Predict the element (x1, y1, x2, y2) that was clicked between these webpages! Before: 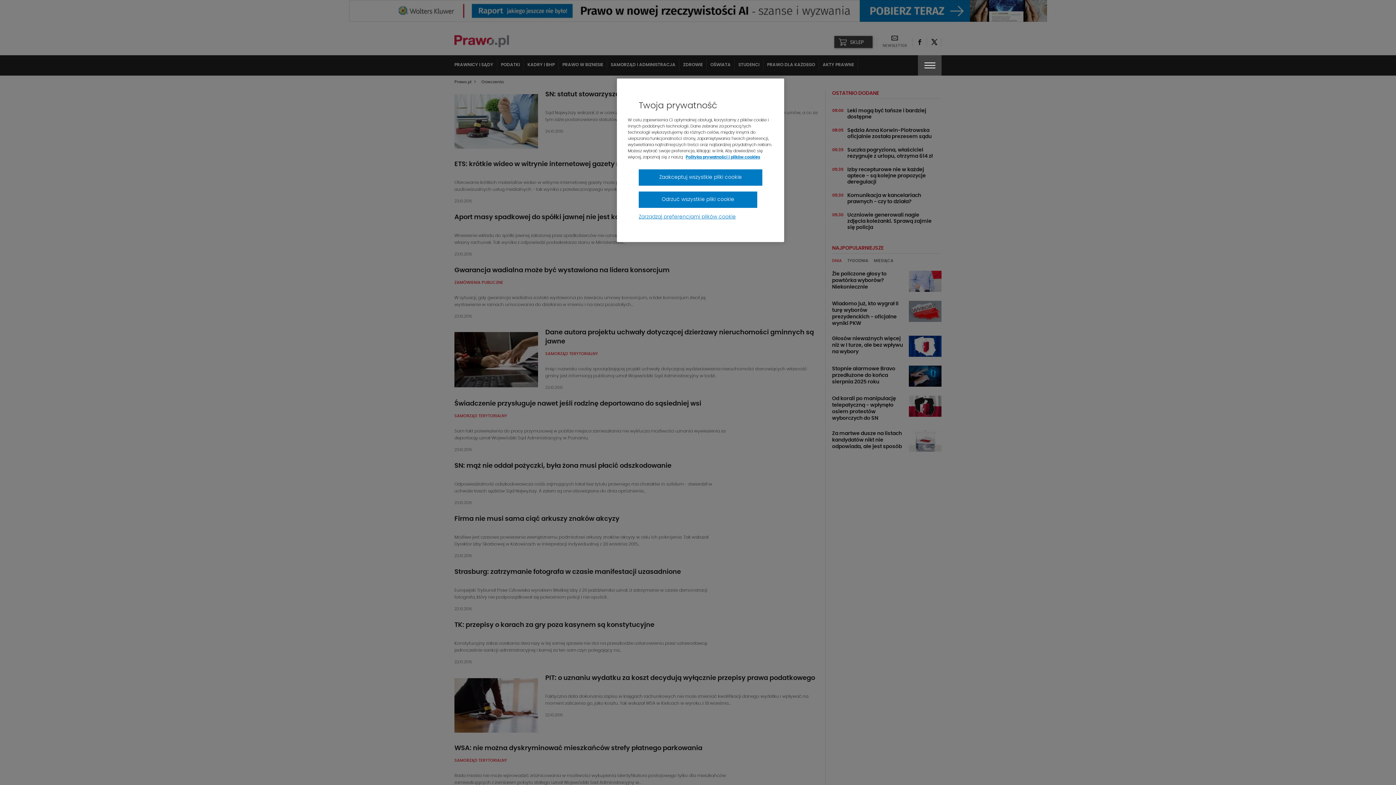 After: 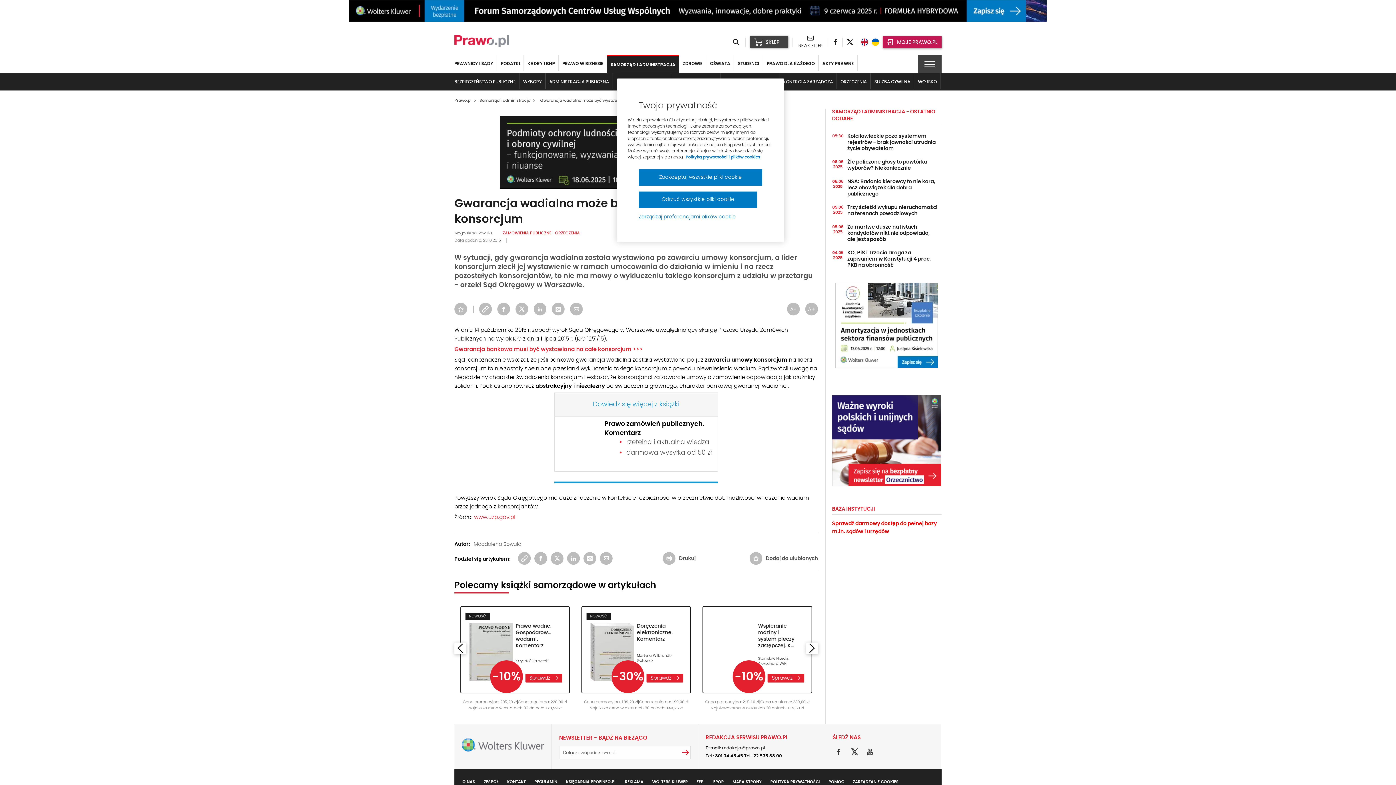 Action: bbox: (454, 267, 669, 273) label: Gwarancja wadialna może być wystawiona na lidera konsorcjum